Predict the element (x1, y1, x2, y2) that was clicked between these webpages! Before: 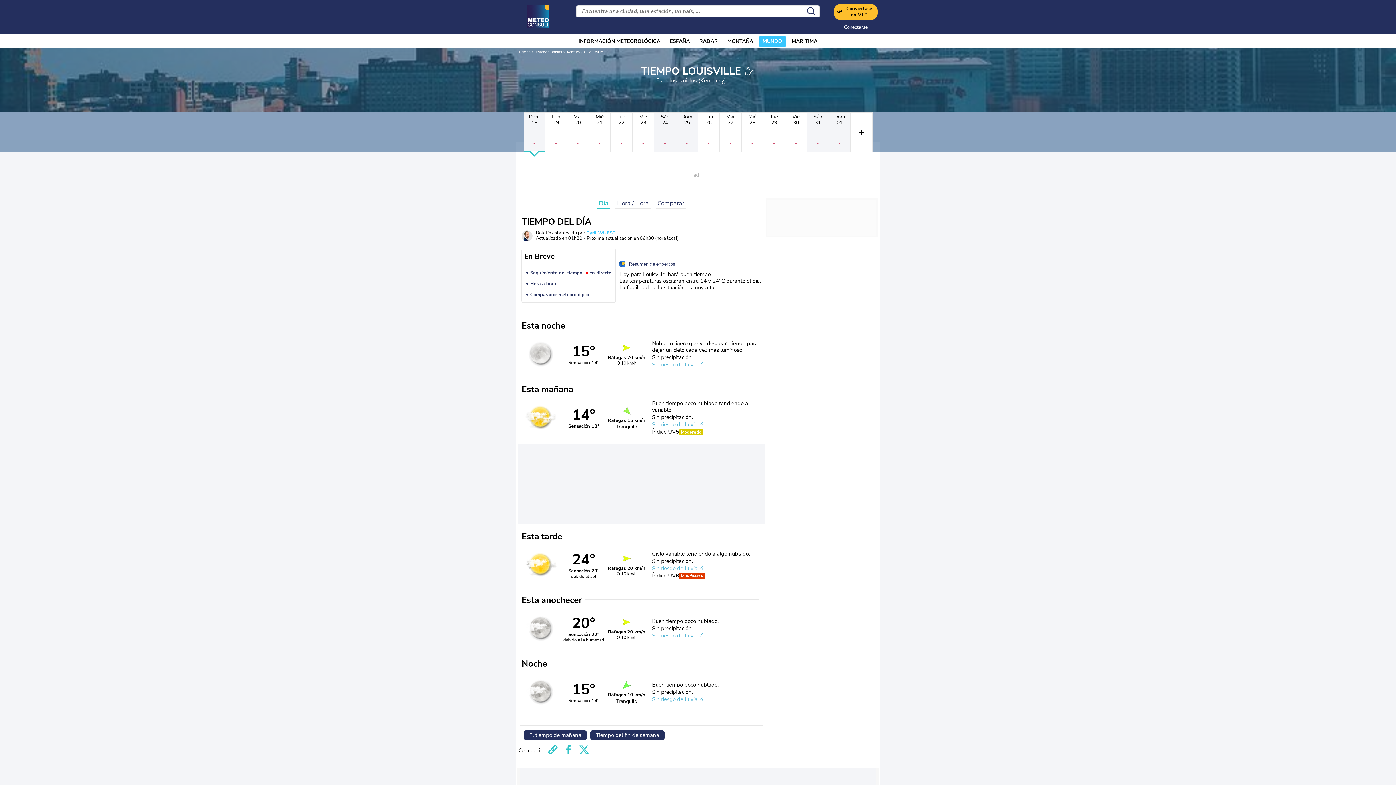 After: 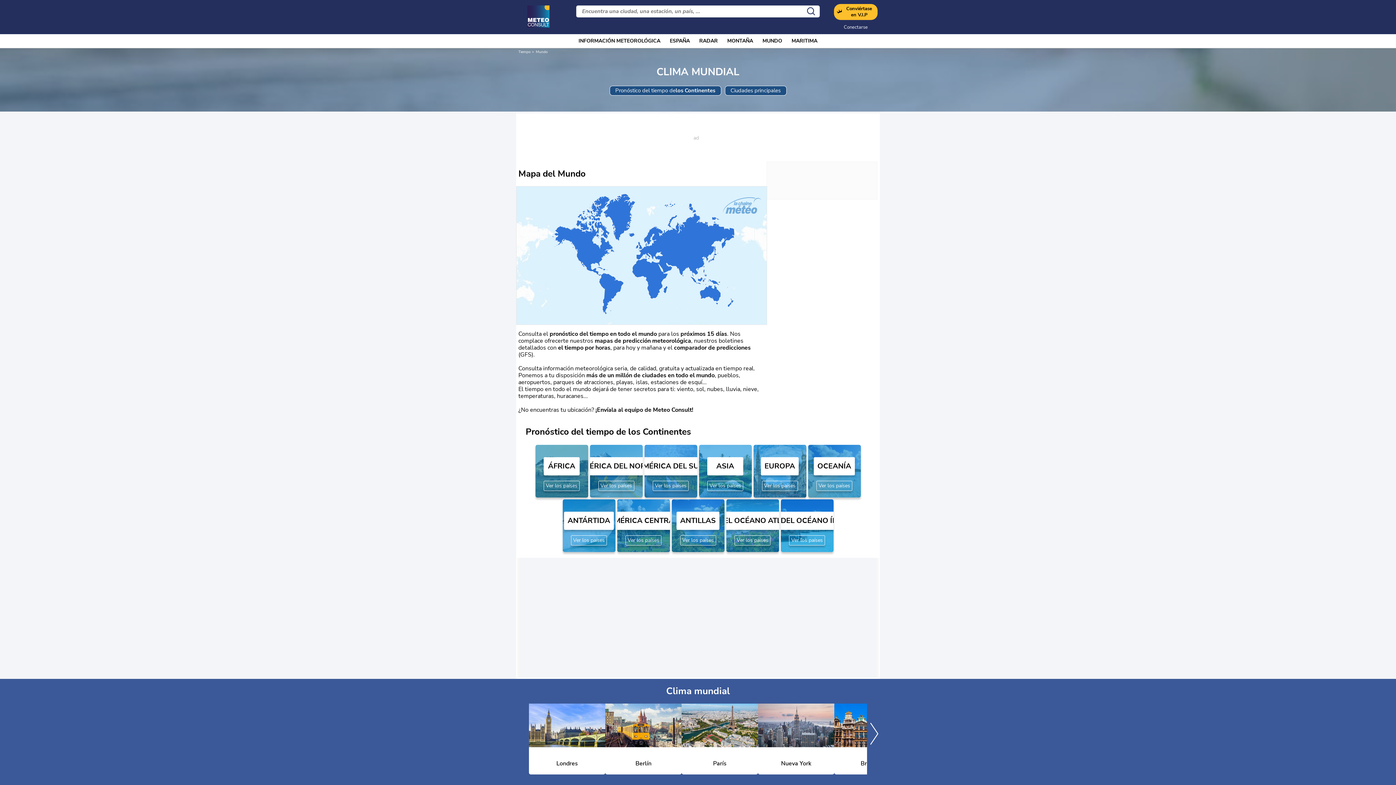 Action: label: MUNDO bbox: (762, 36, 782, 46)